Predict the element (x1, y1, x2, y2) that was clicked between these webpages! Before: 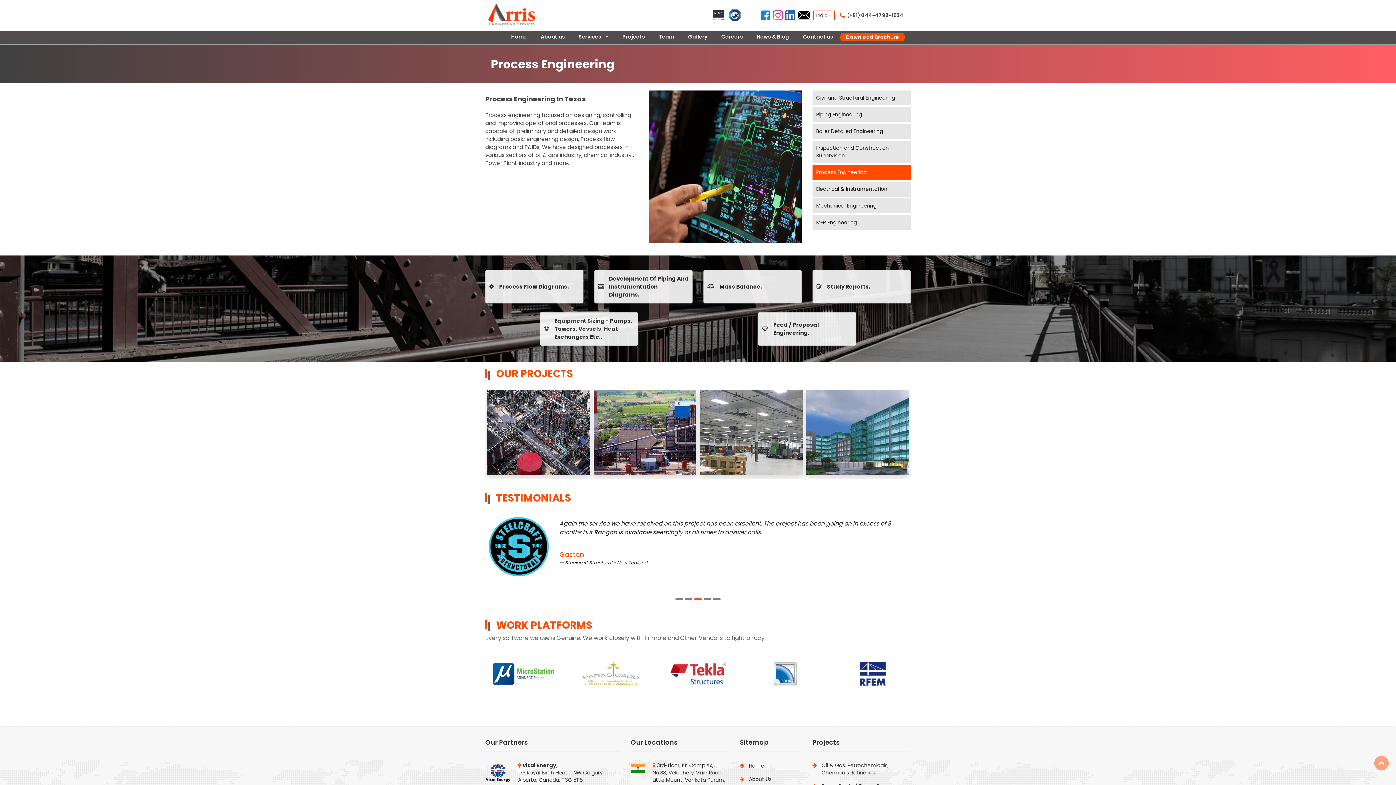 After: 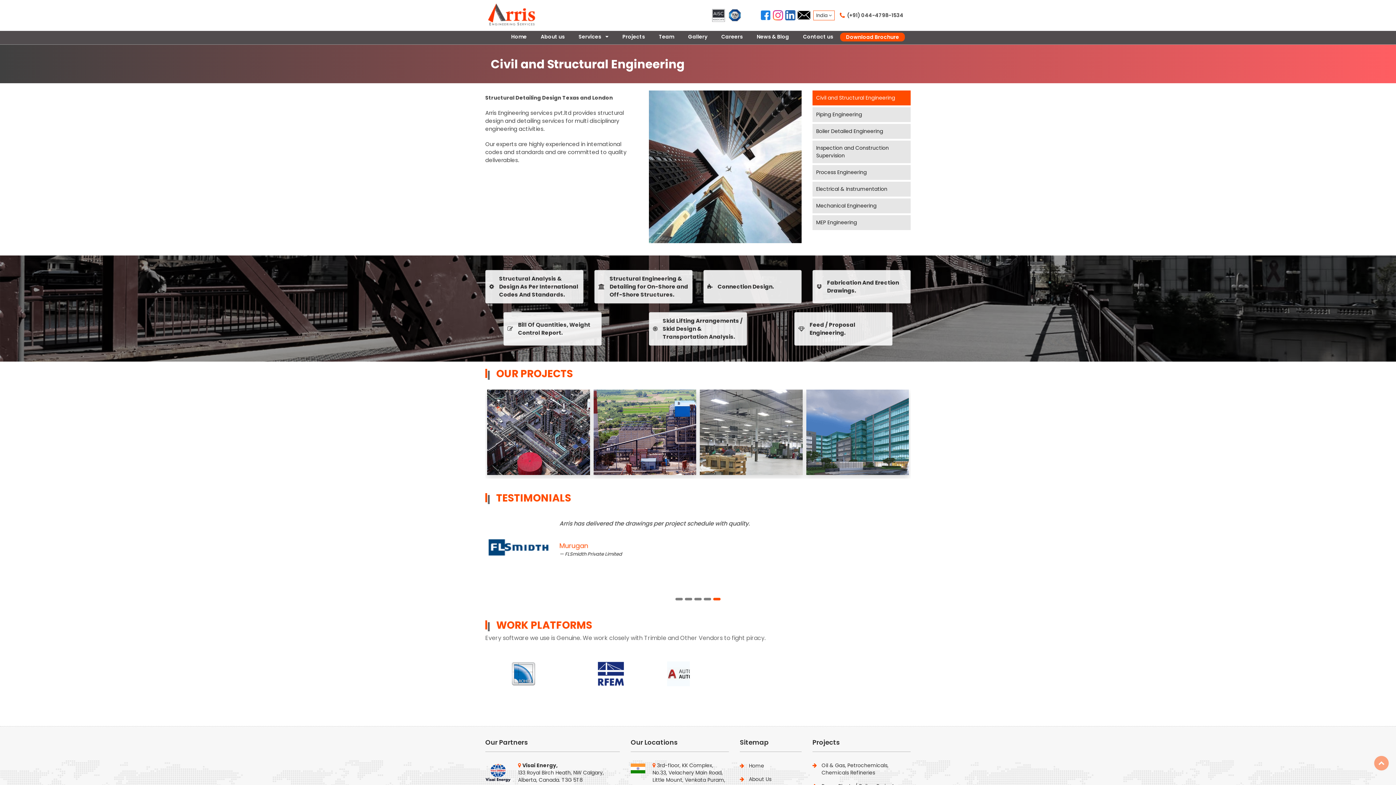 Action: bbox: (812, 90, 910, 105) label: Civil and Structural Engineering